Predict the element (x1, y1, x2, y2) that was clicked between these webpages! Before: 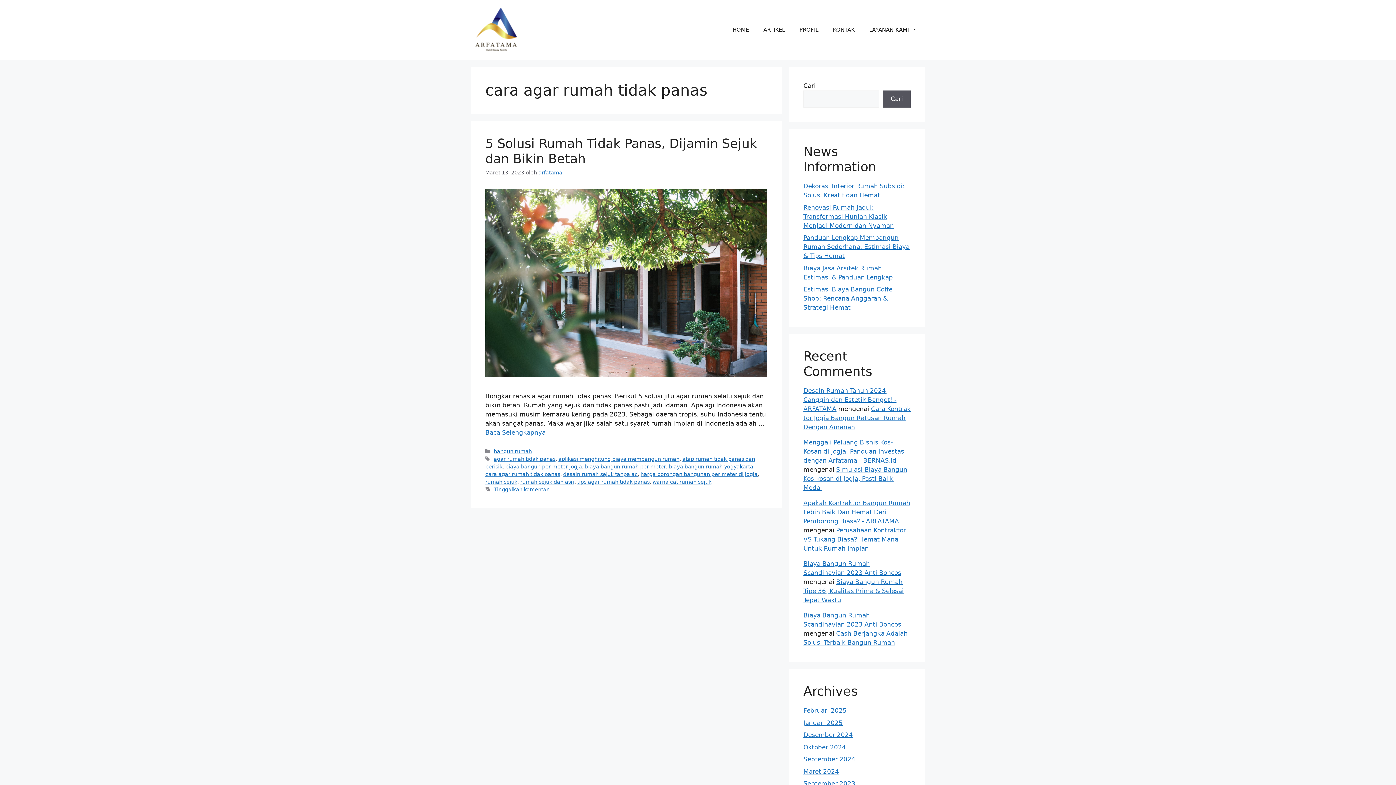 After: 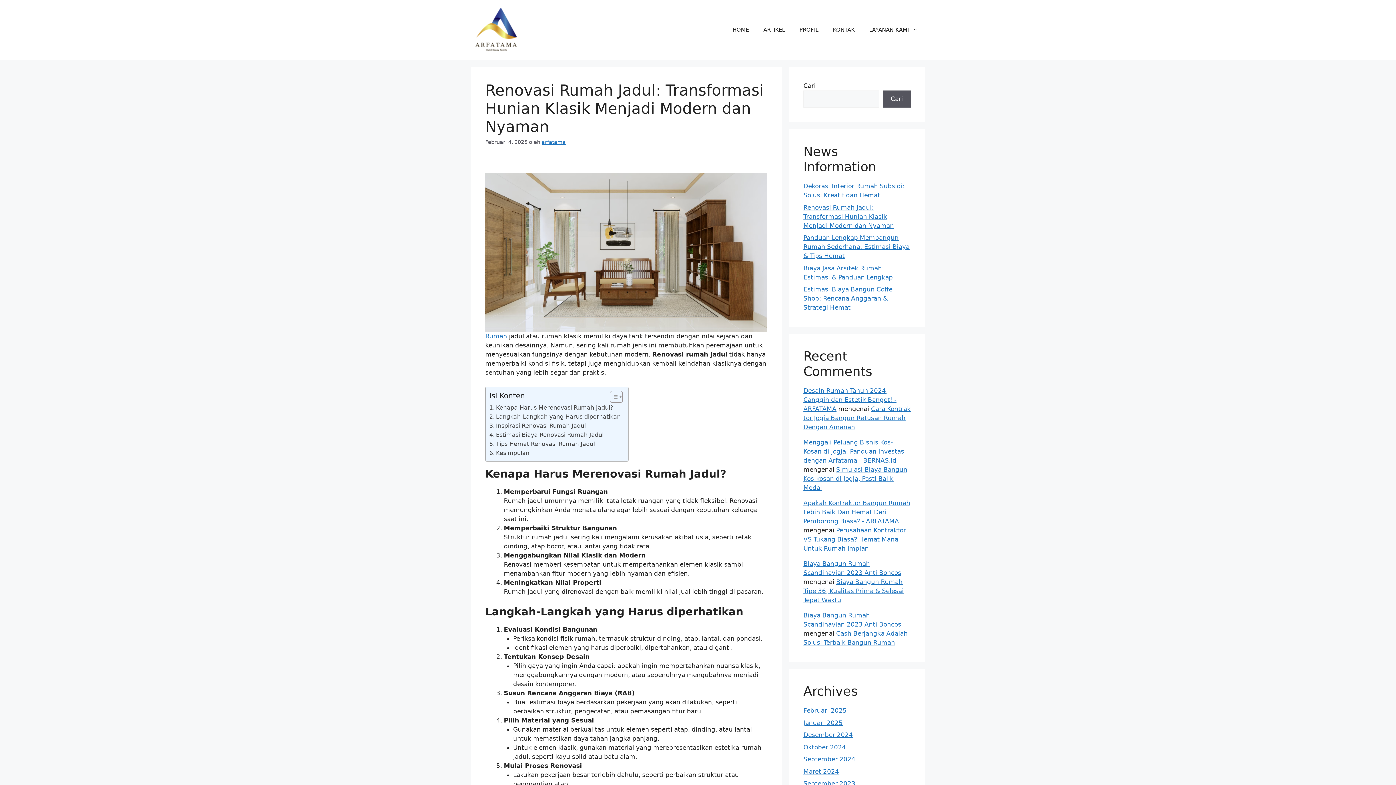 Action: label: Renovasi Rumah Jadul: Transformasi Hunian Klasik Menjadi Modern dan Nyaman bbox: (803, 203, 894, 229)